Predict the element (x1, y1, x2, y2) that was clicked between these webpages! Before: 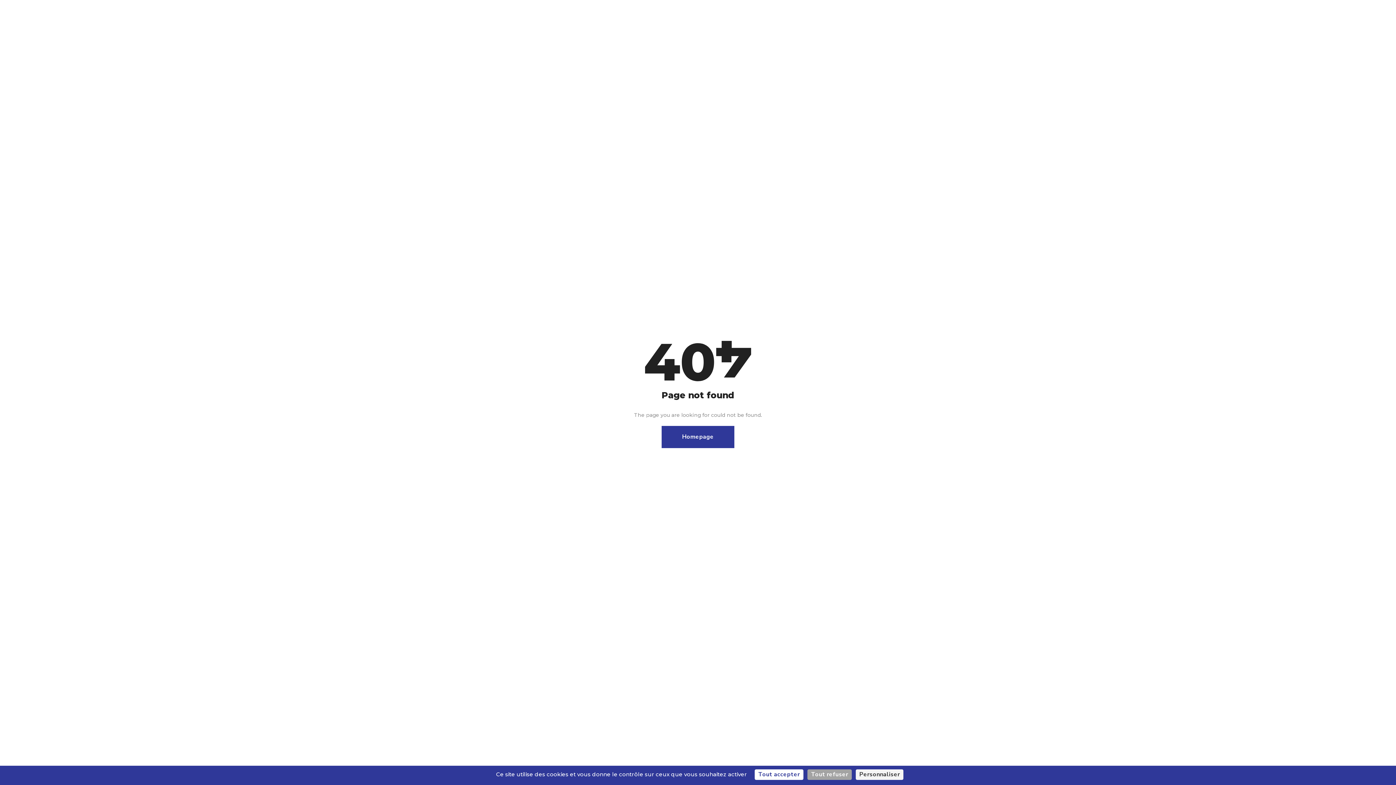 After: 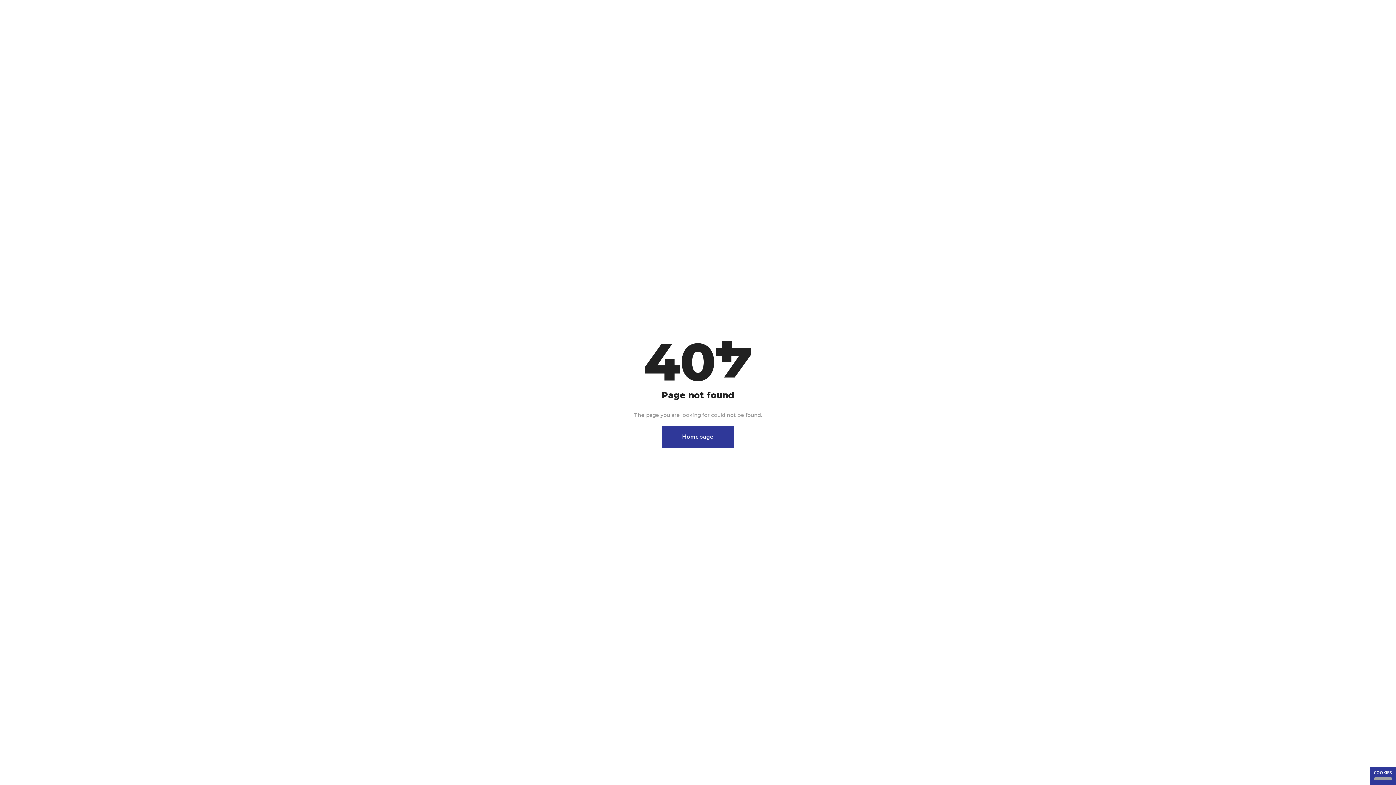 Action: label: Cookies : Tout refuser bbox: (807, 769, 852, 780)